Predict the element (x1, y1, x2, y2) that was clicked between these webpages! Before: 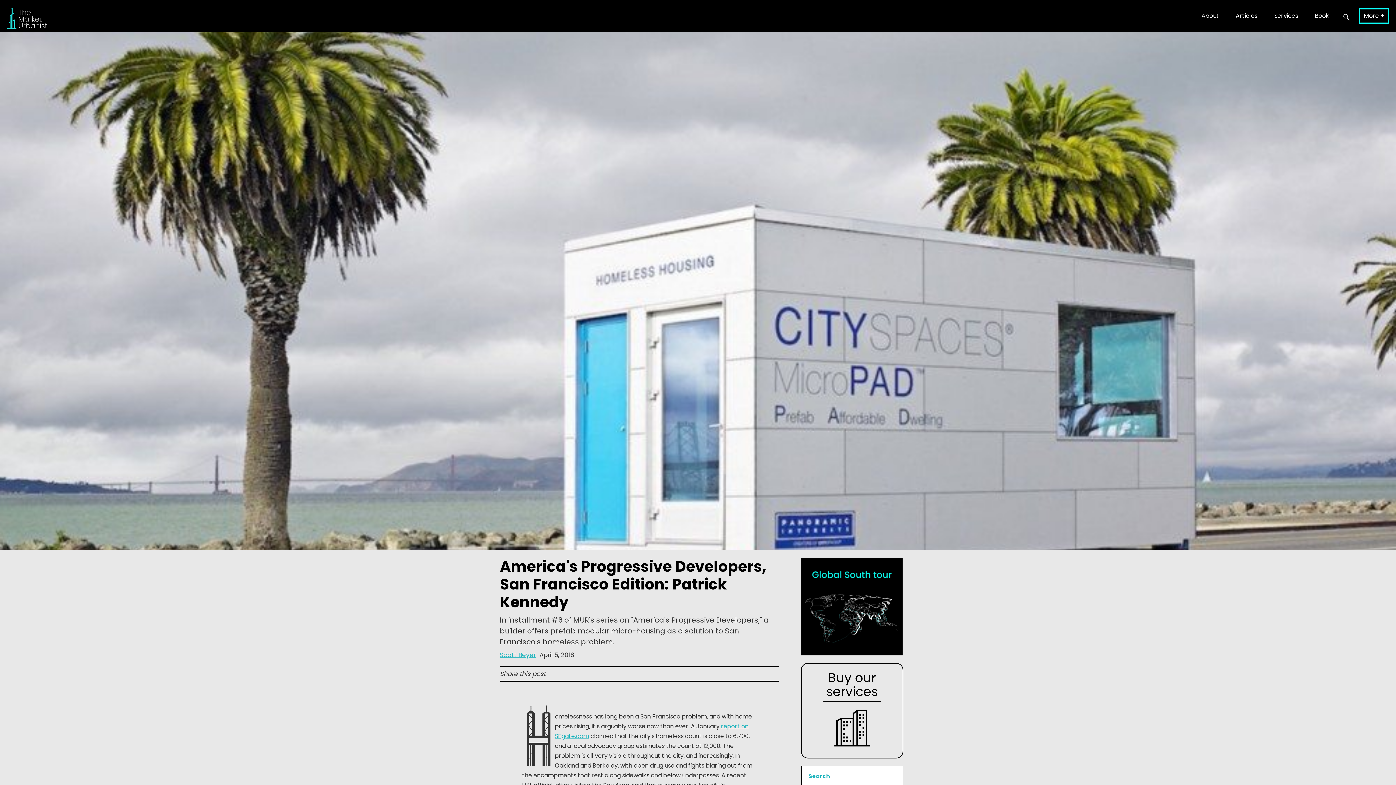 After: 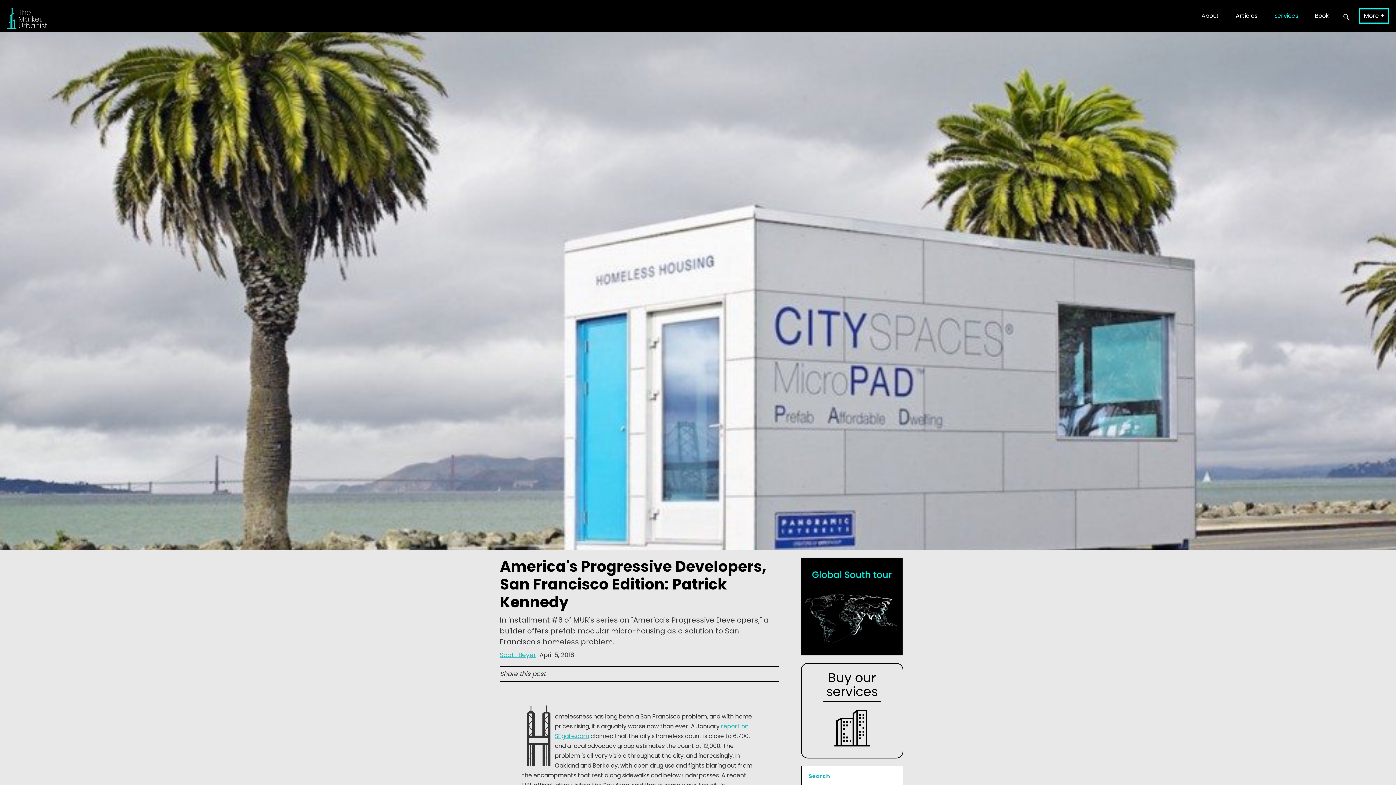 Action: bbox: (1269, 8, 1303, 23) label: Services